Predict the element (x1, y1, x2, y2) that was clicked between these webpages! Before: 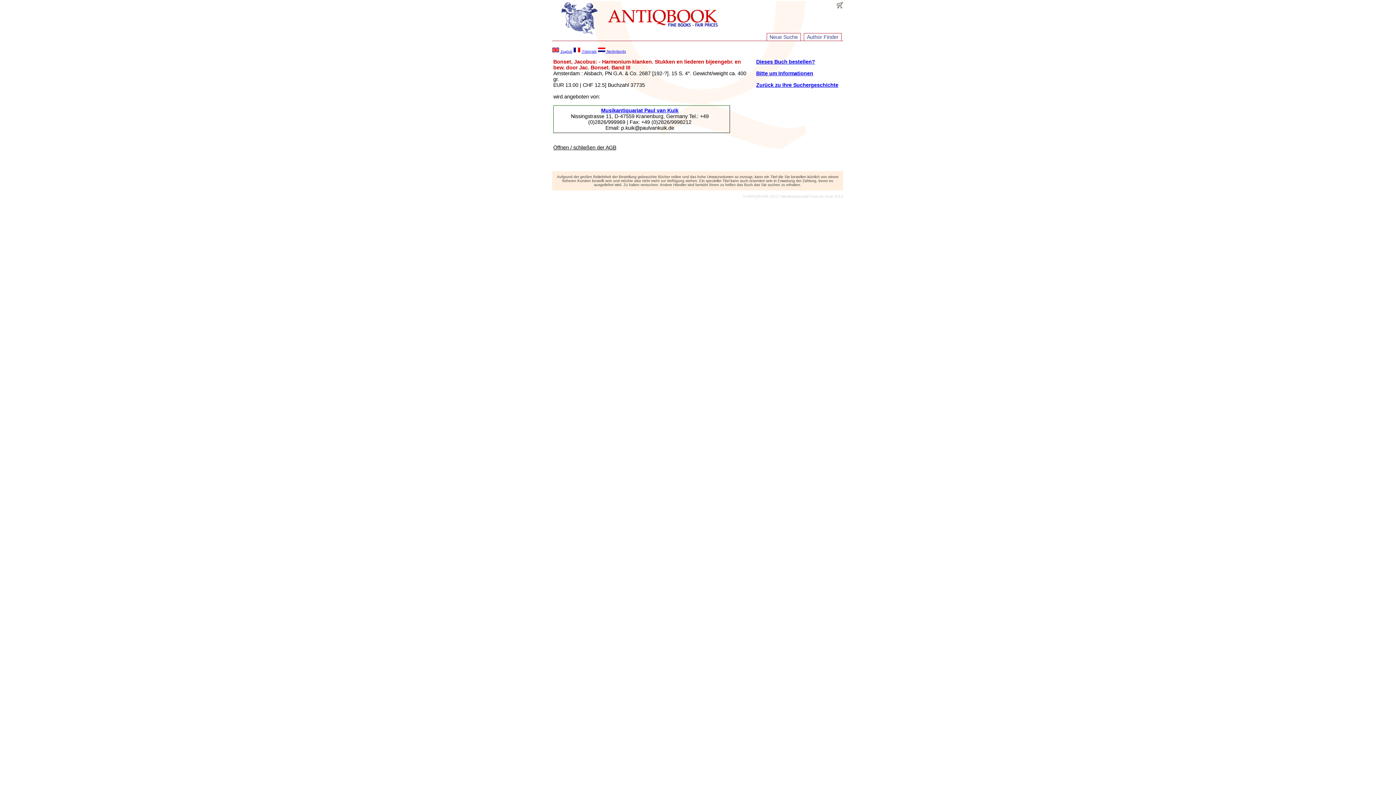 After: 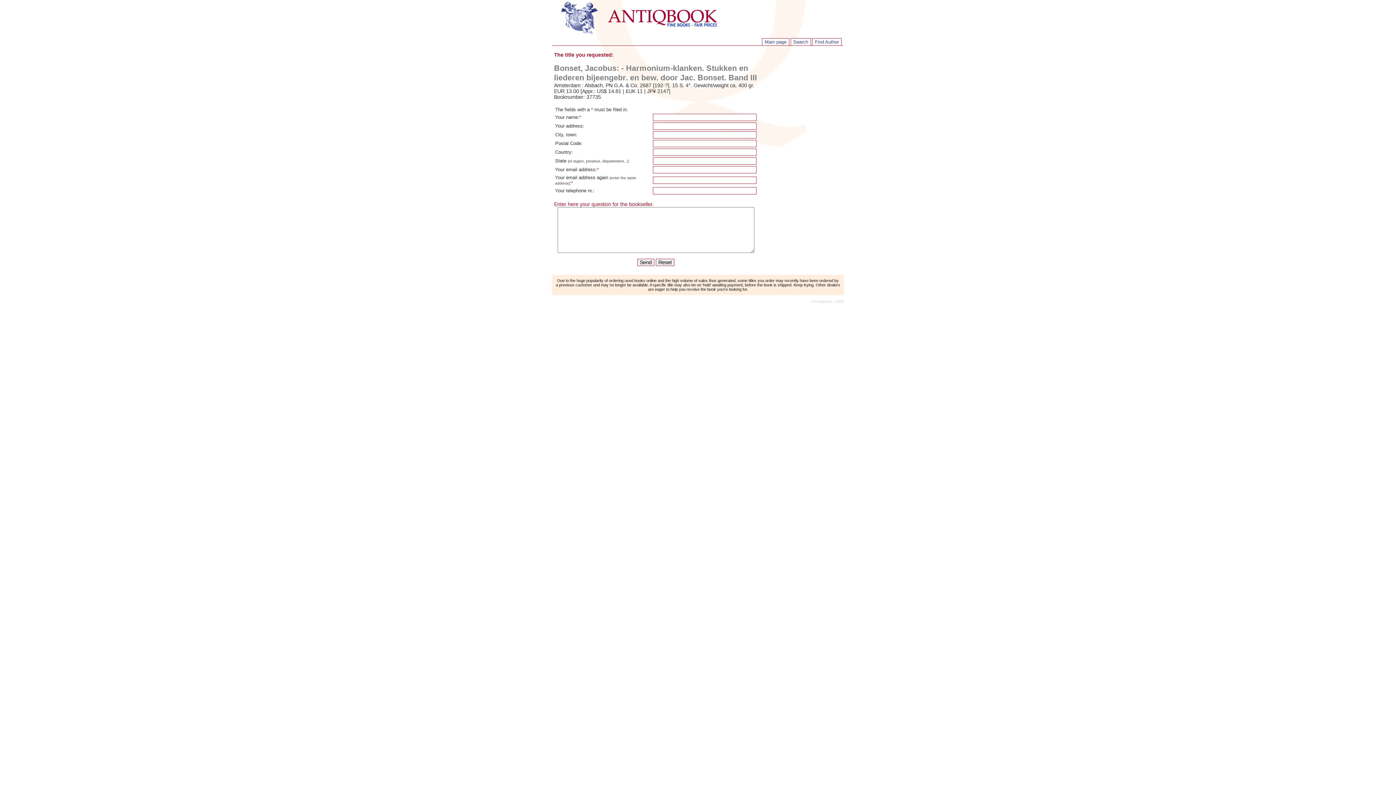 Action: label: Bitte um Informationen bbox: (756, 70, 813, 76)